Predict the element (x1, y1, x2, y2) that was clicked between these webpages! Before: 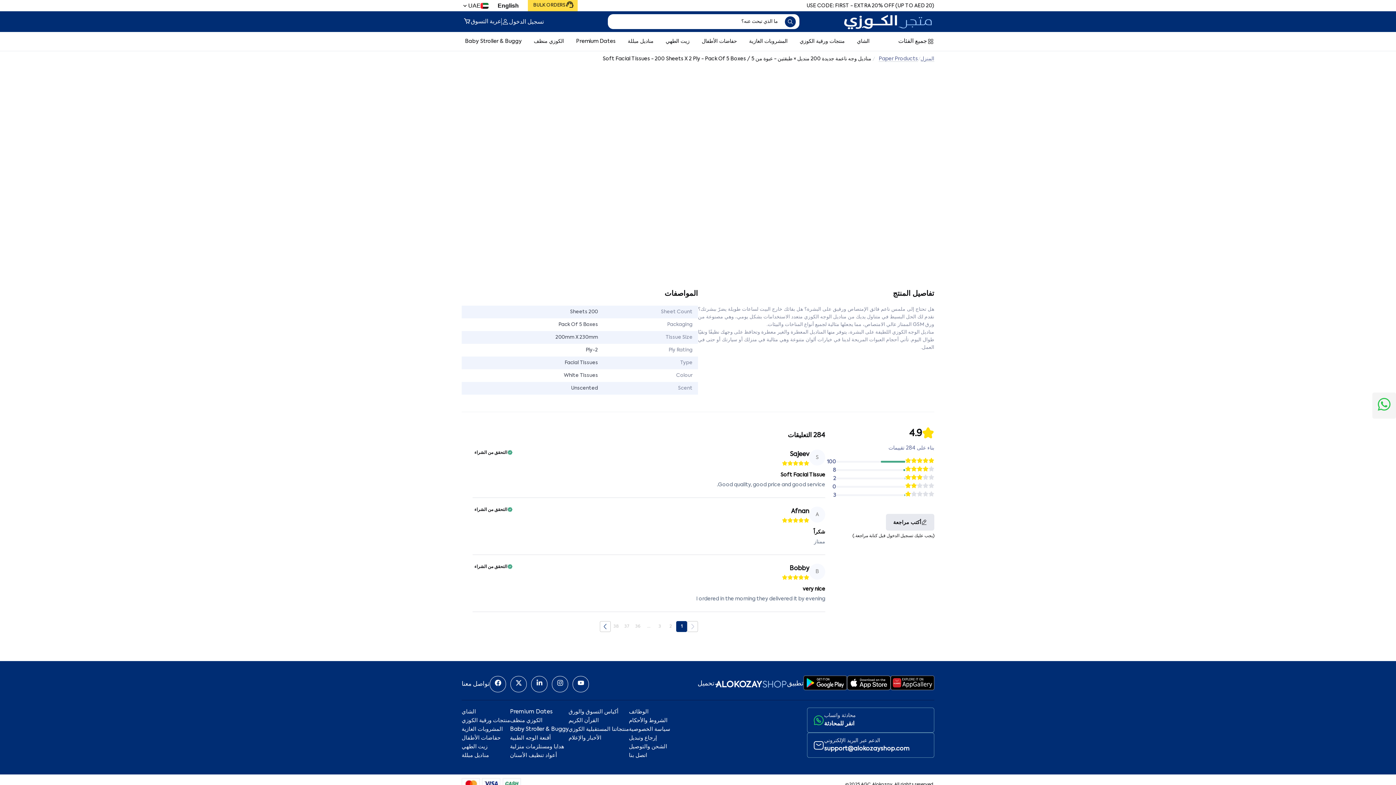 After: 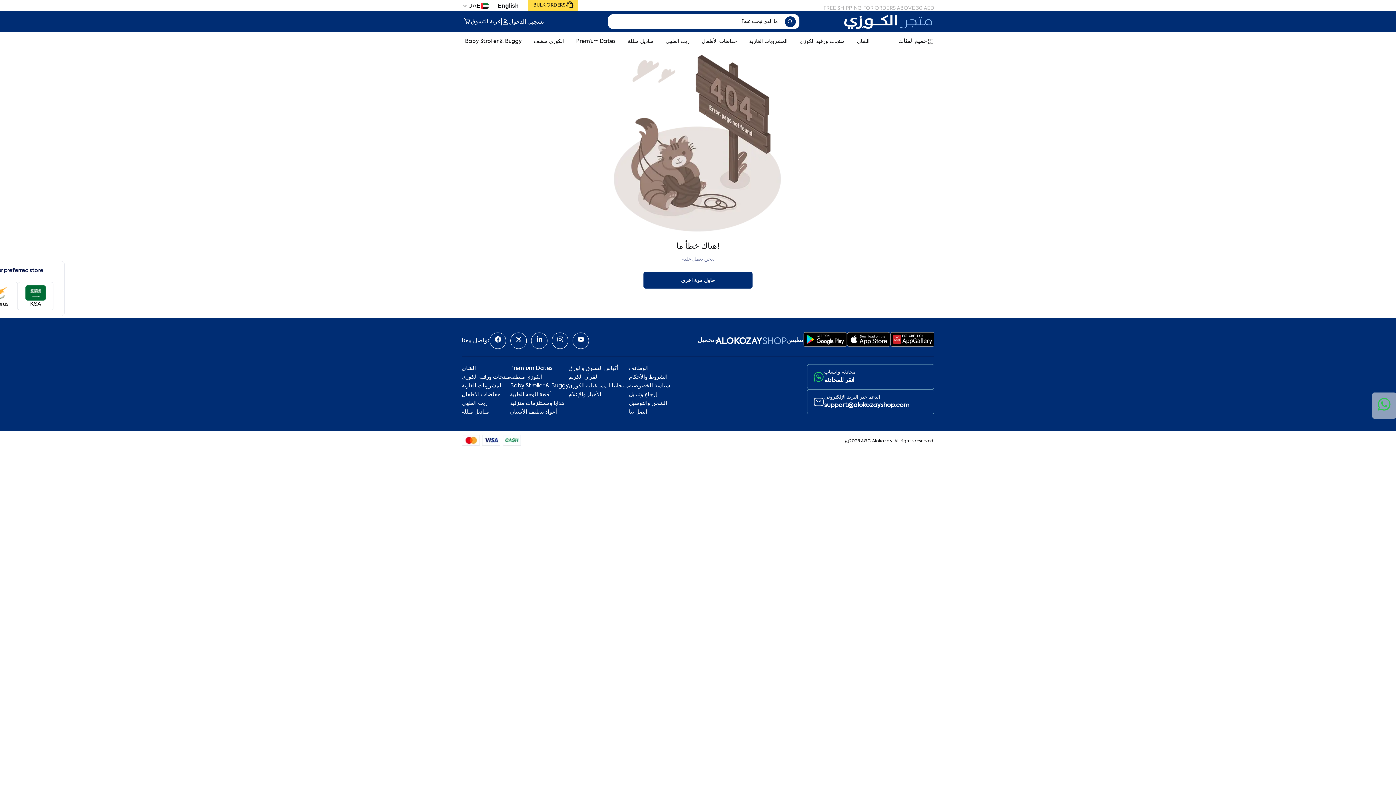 Action: label: تسجيل الدخول bbox: (501, 18, 544, 25)